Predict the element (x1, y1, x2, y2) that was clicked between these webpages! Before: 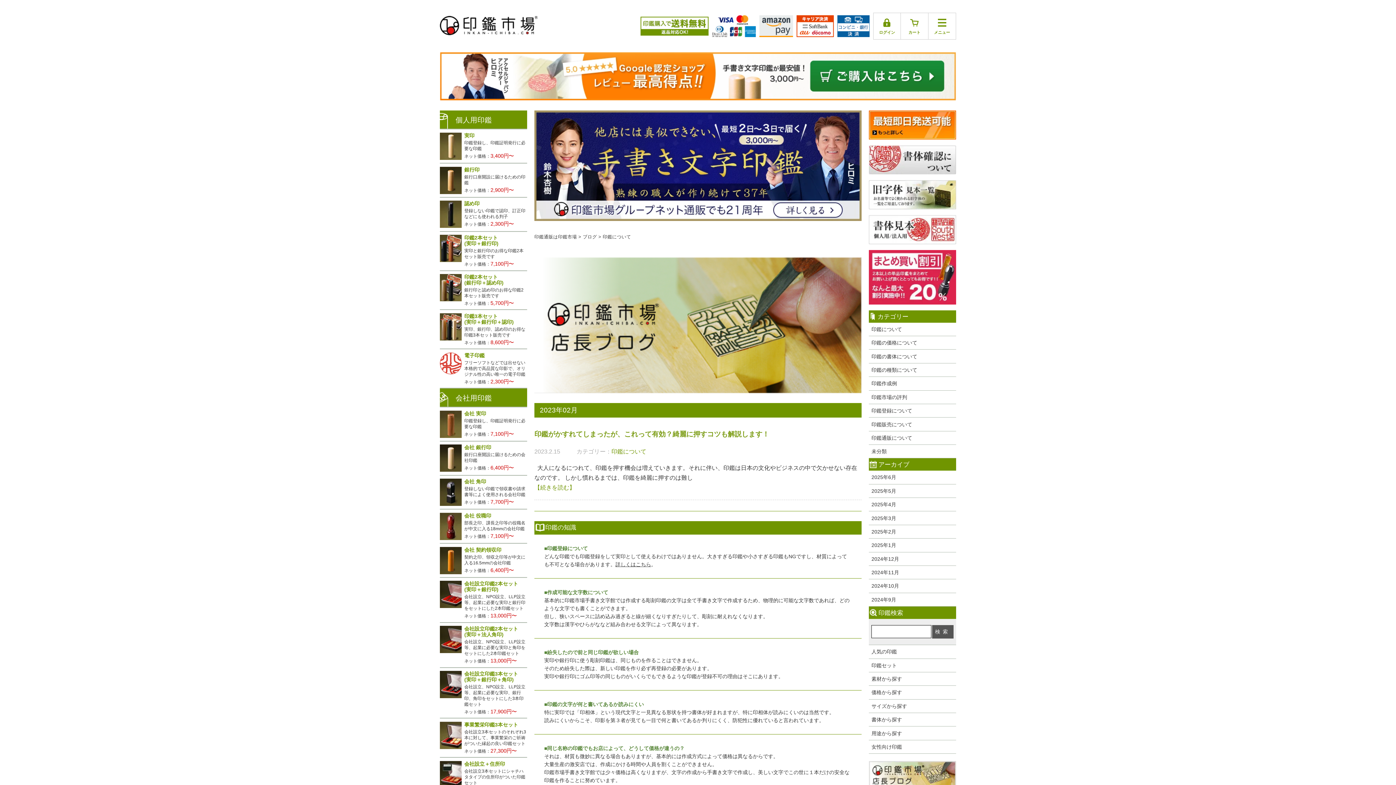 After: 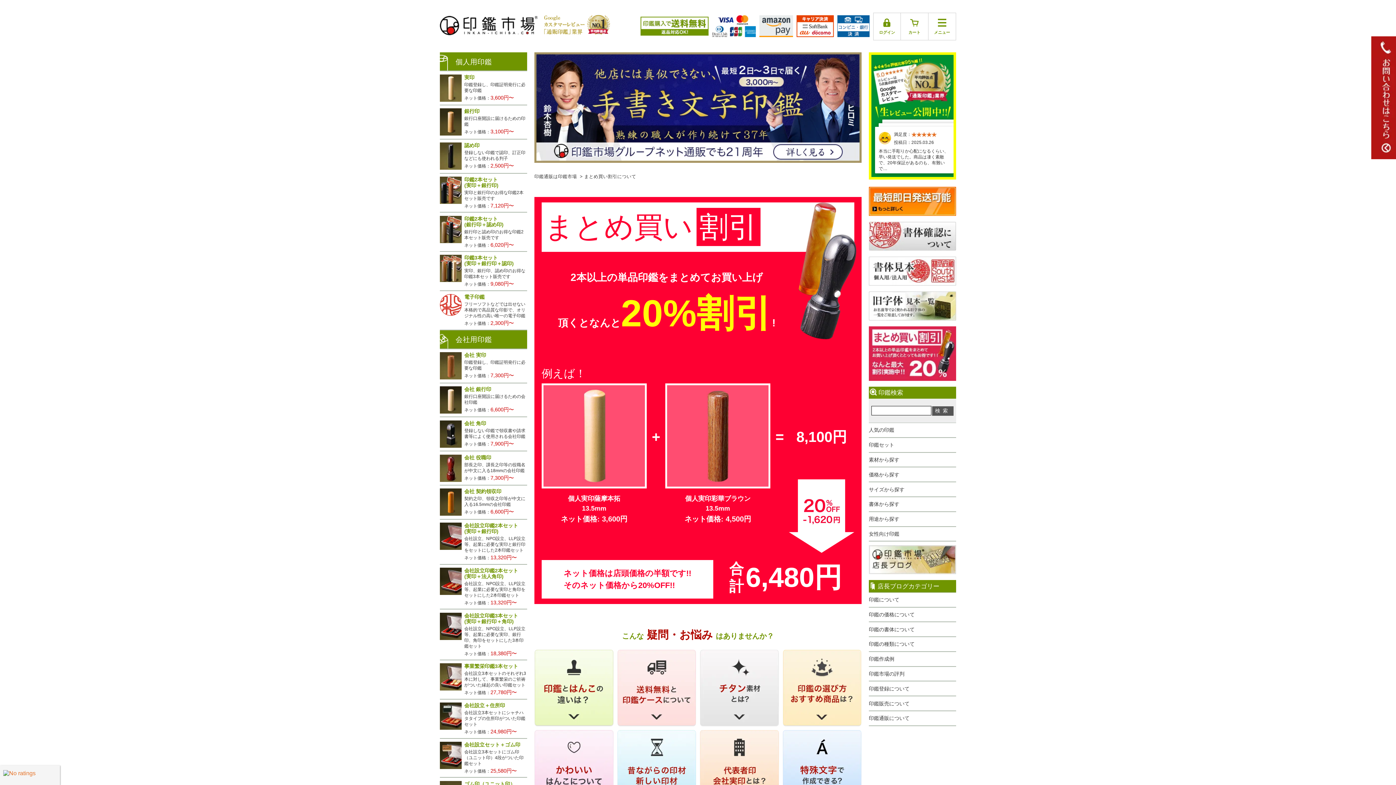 Action: bbox: (869, 299, 956, 305)